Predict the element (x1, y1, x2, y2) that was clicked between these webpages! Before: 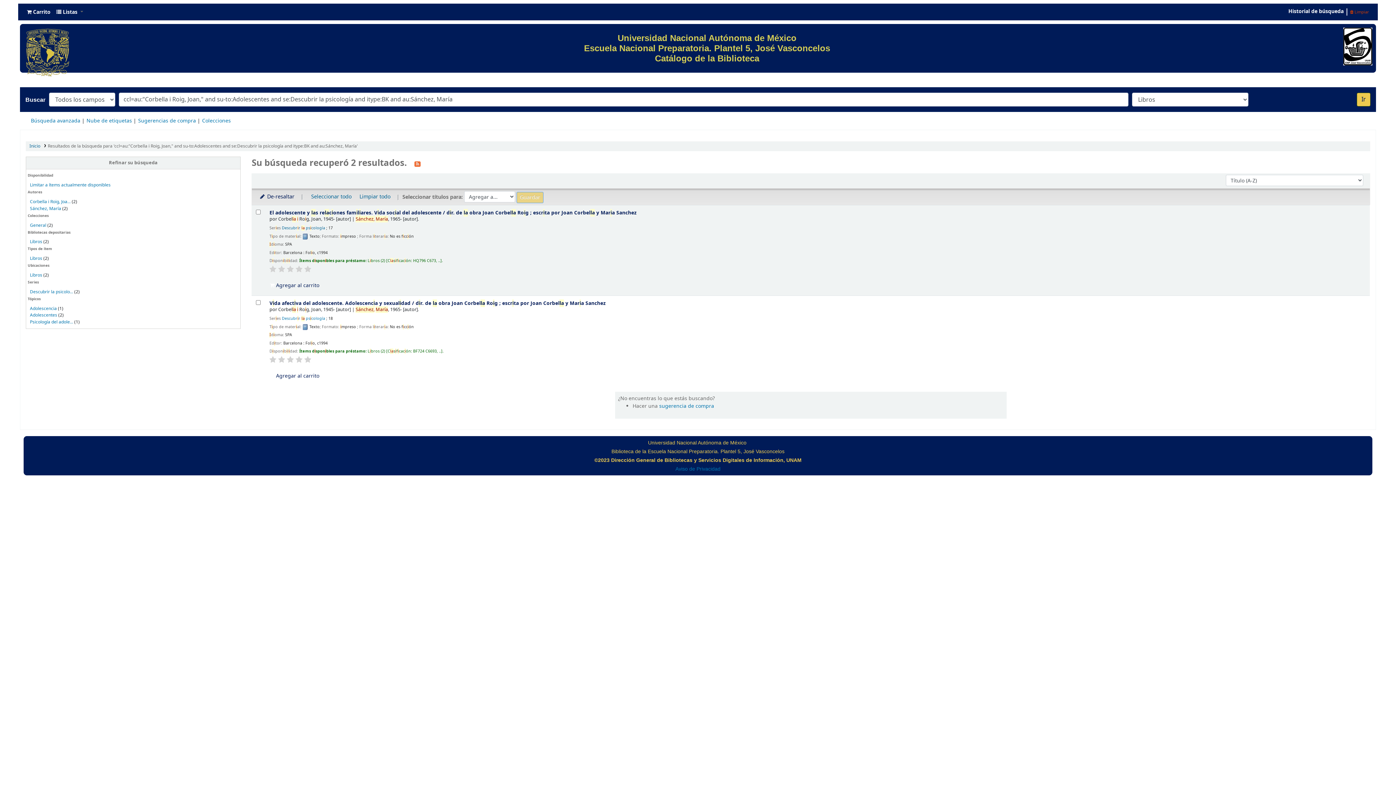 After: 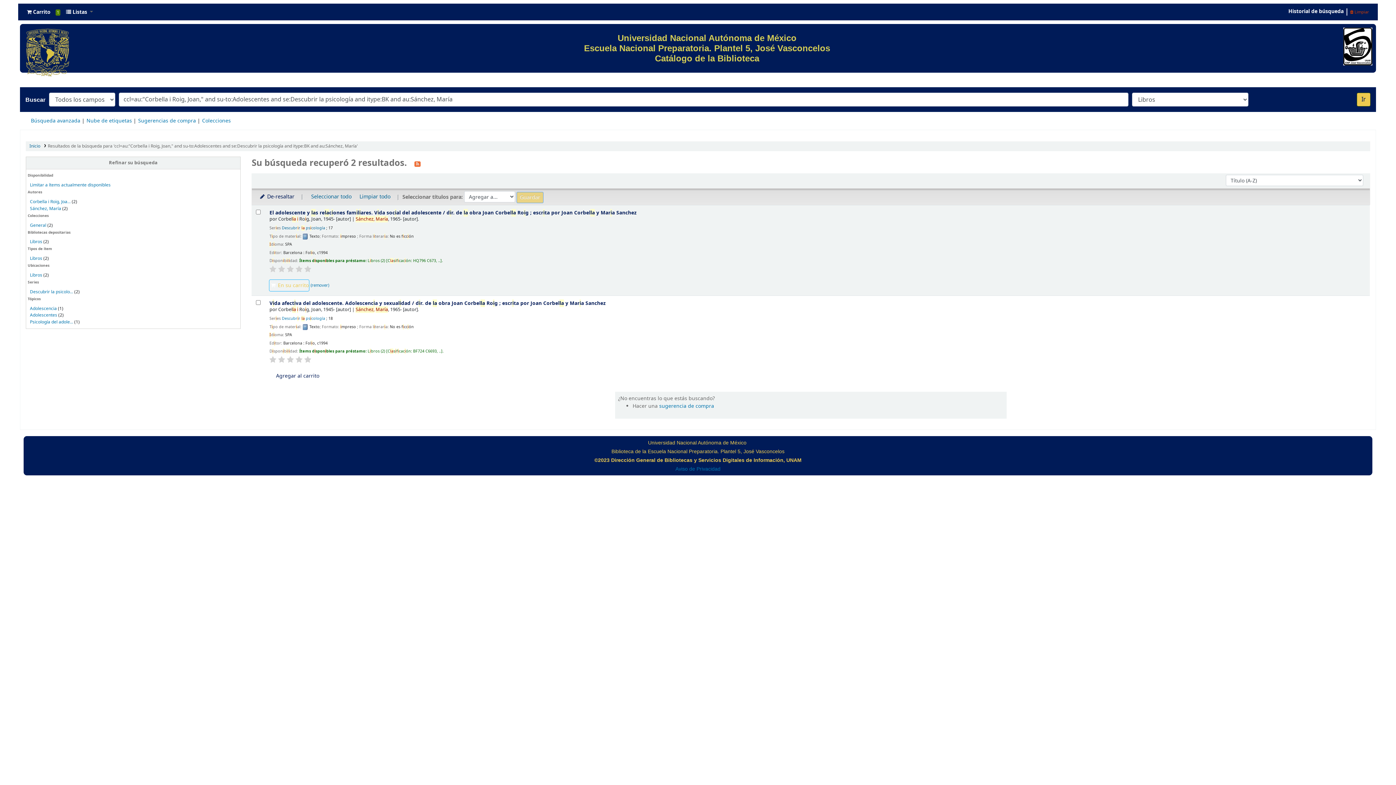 Action: bbox: (269, 279, 319, 291) label:  Agregar al carrito